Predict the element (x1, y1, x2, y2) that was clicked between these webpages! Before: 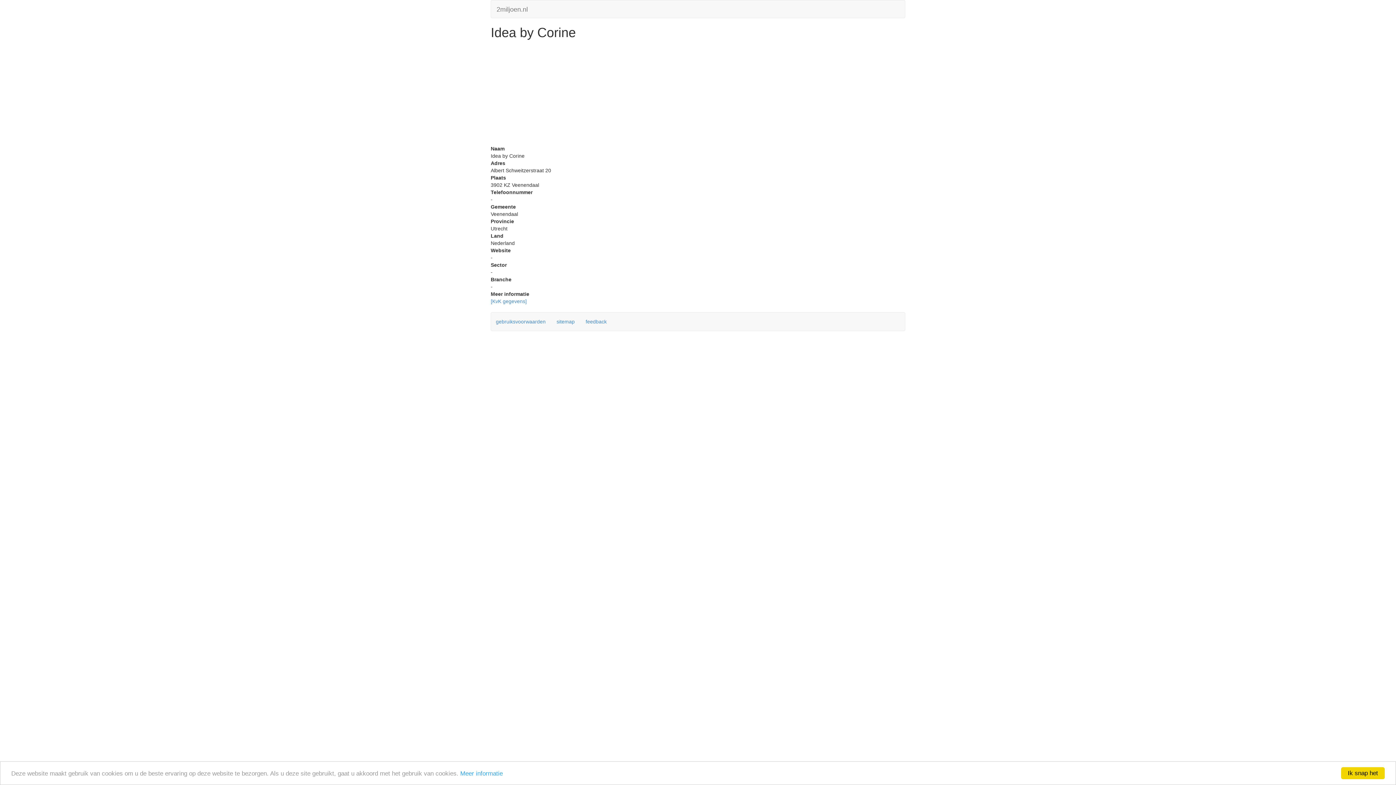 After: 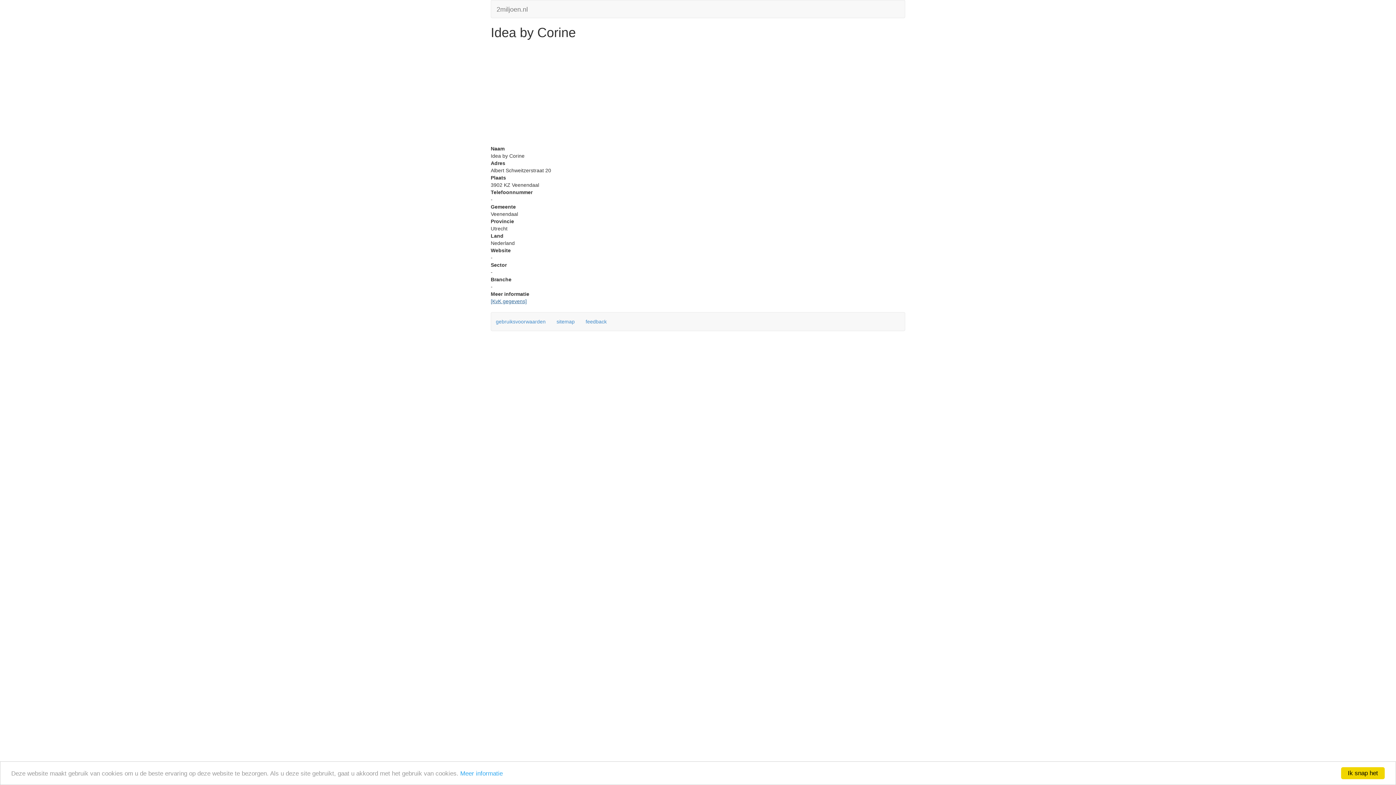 Action: bbox: (490, 298, 526, 304) label: [KvK gegevens]